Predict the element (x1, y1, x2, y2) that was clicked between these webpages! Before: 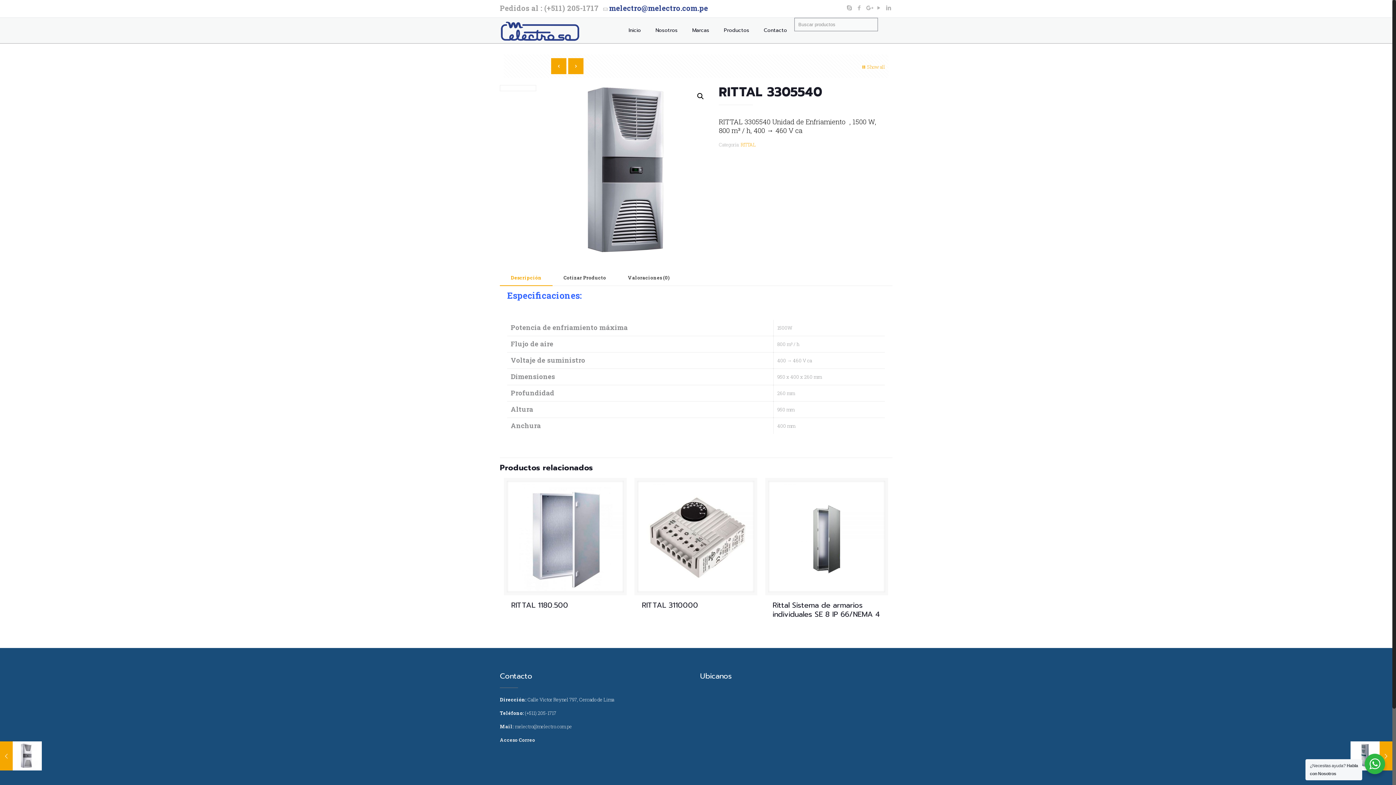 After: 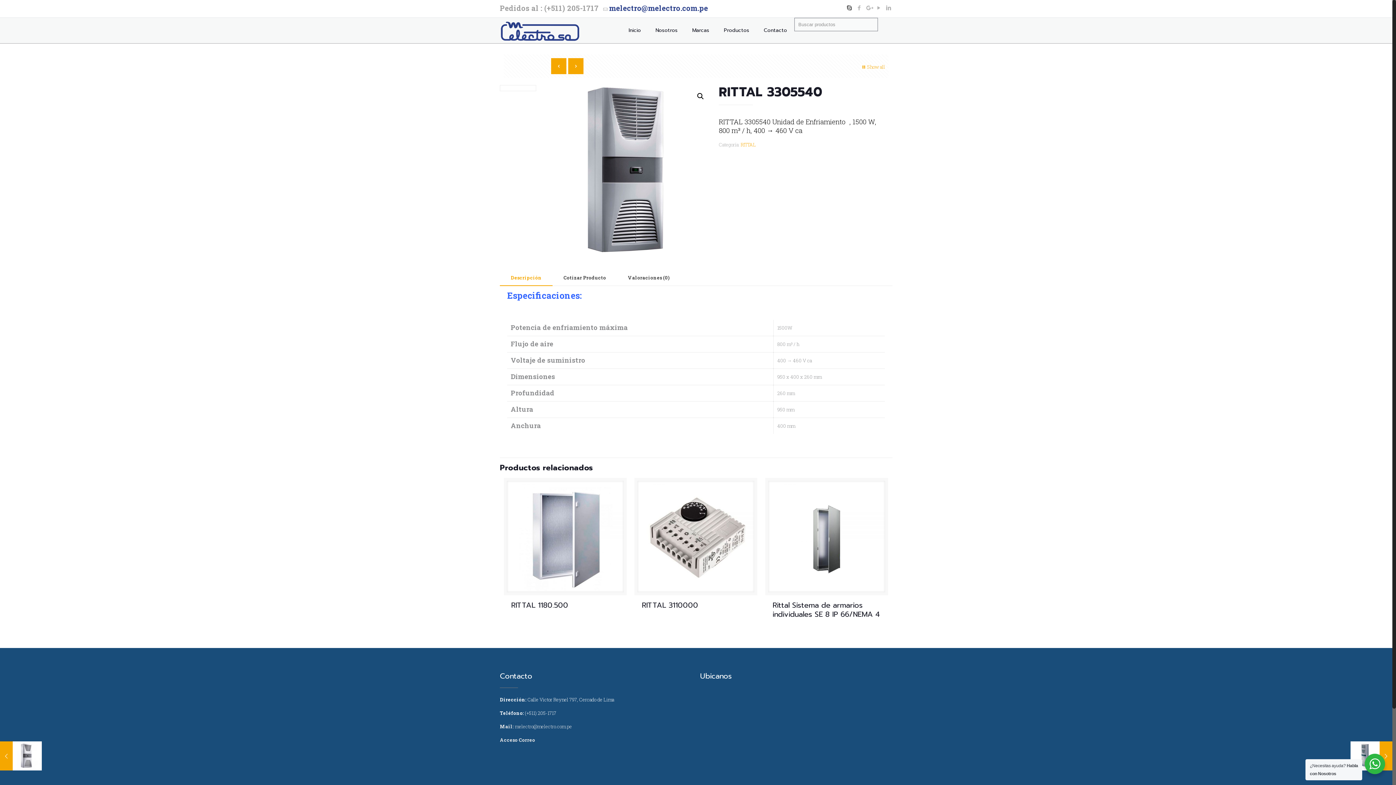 Action: bbox: (845, 4, 853, 11)